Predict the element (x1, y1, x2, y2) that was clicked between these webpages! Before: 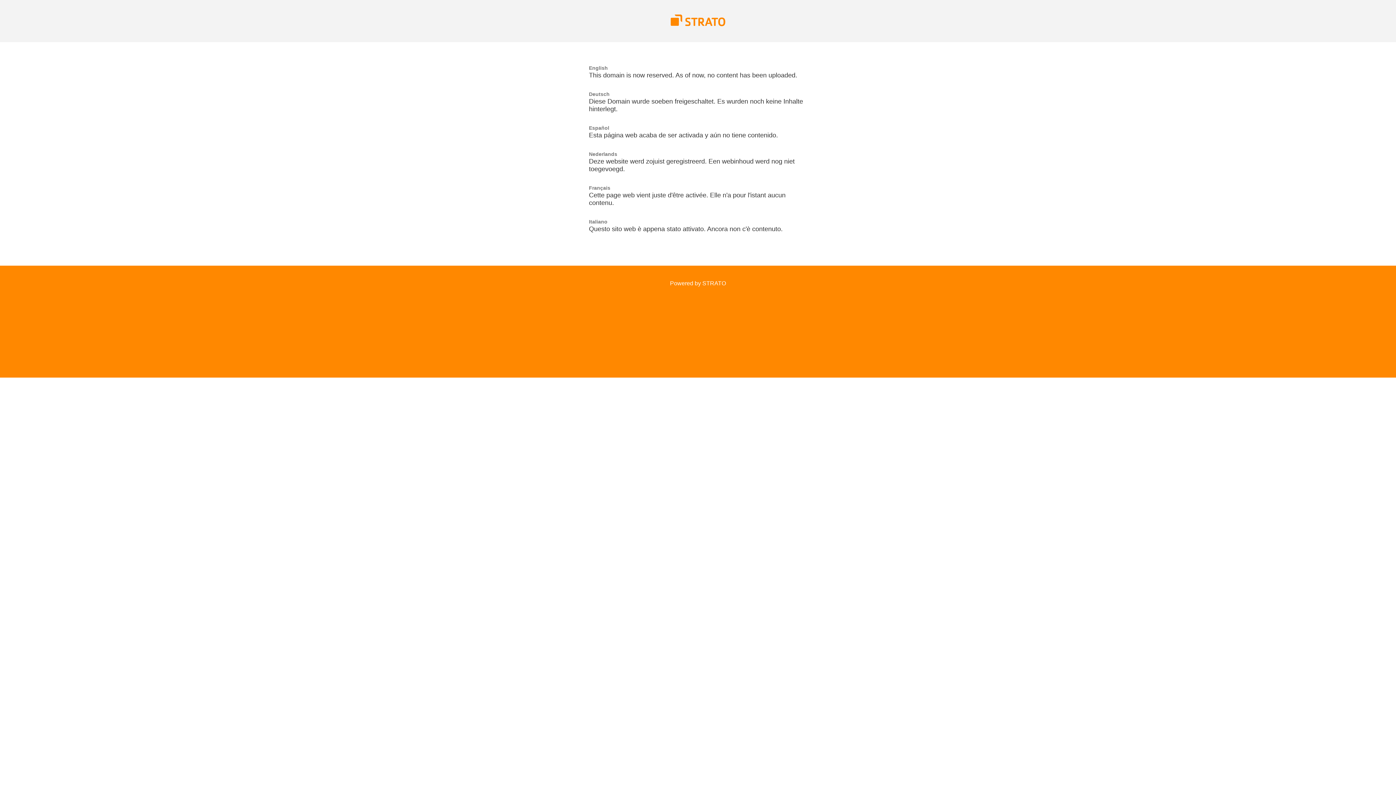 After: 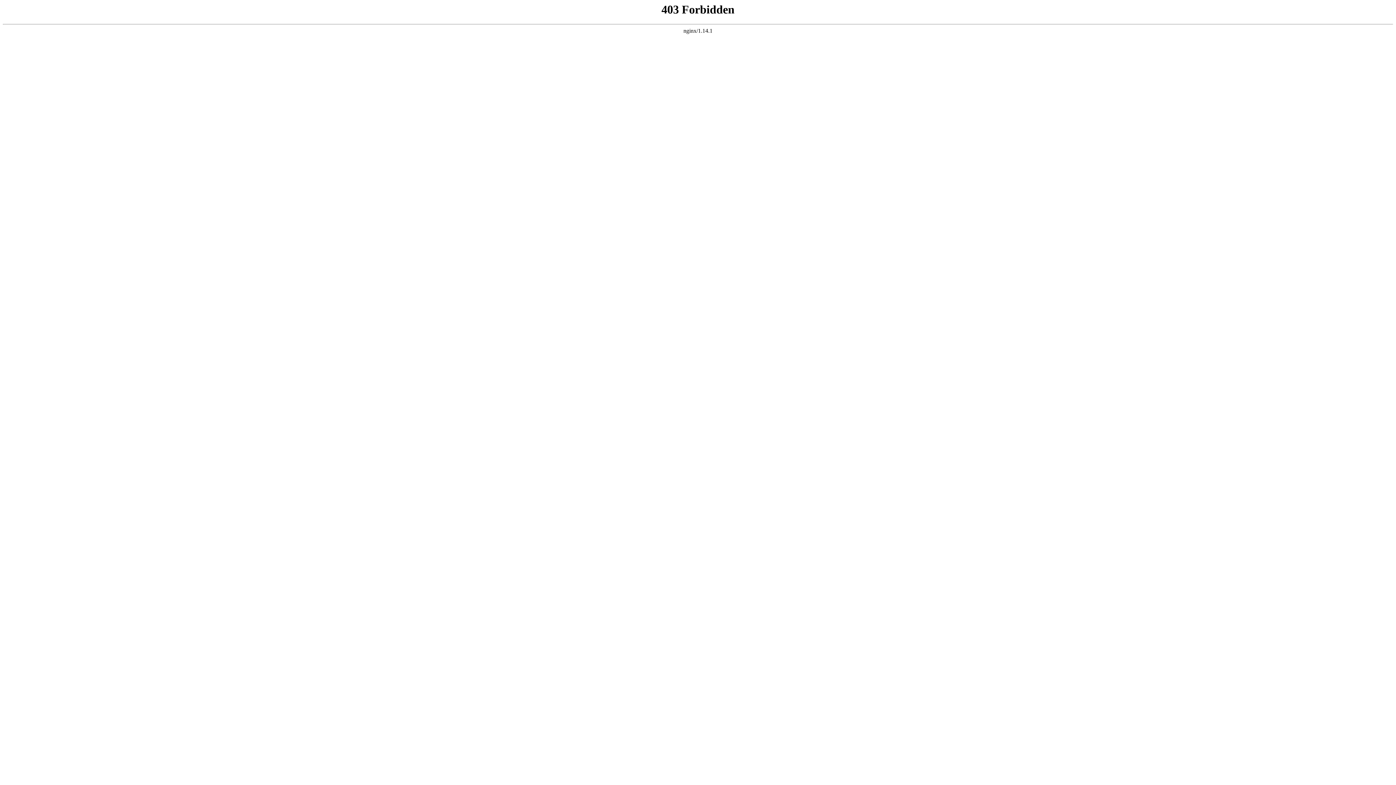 Action: bbox: (670, 280, 726, 286) label: Powered by STRATO